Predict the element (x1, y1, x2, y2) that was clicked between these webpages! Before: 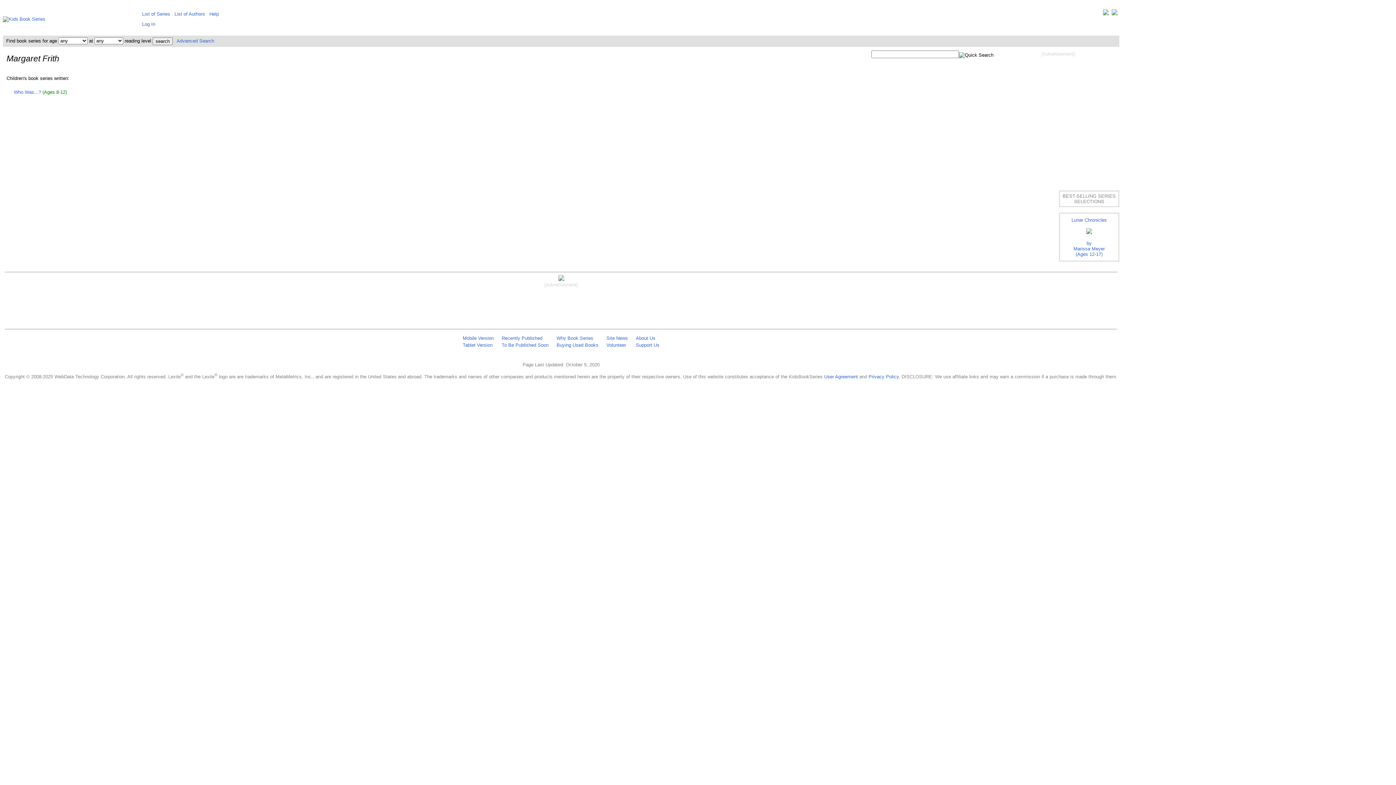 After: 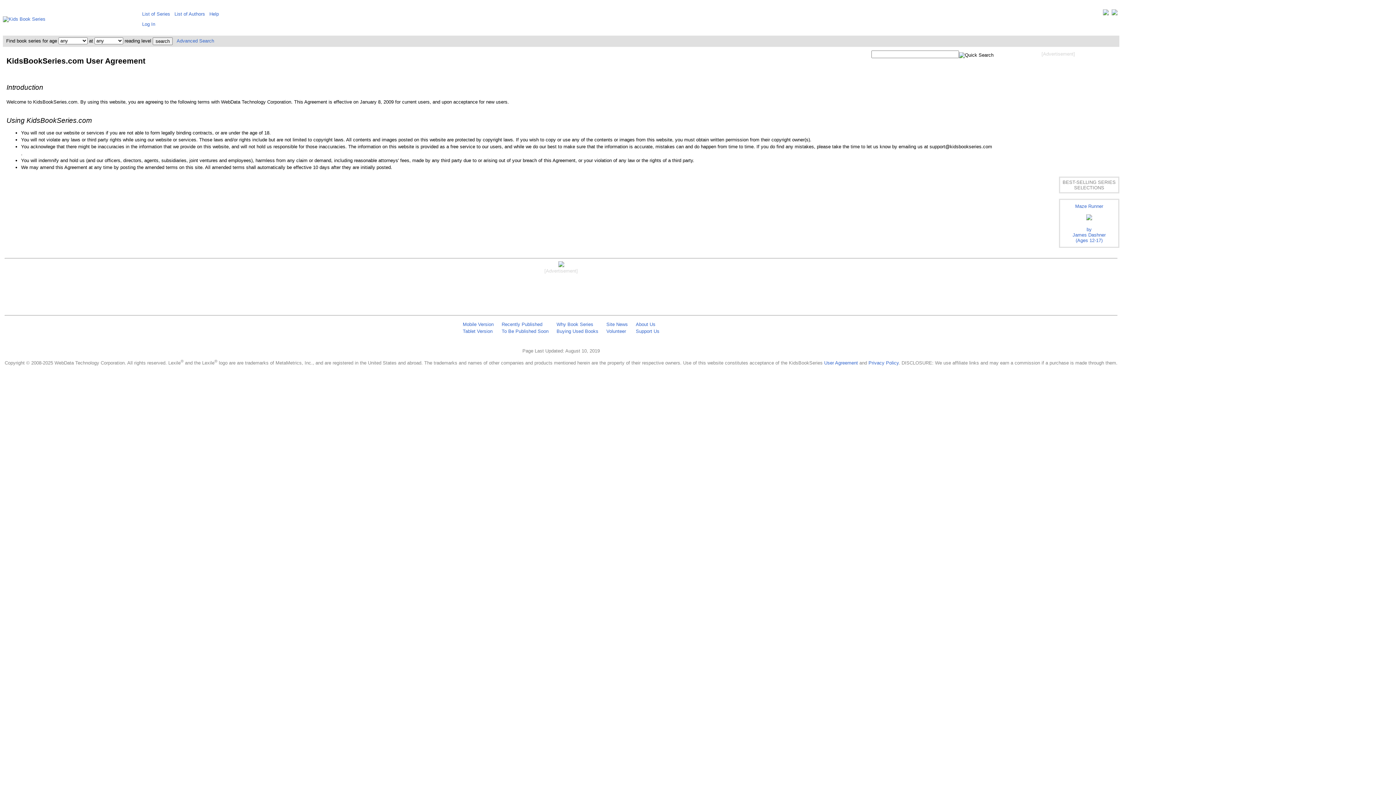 Action: bbox: (824, 374, 858, 379) label: User Agreement